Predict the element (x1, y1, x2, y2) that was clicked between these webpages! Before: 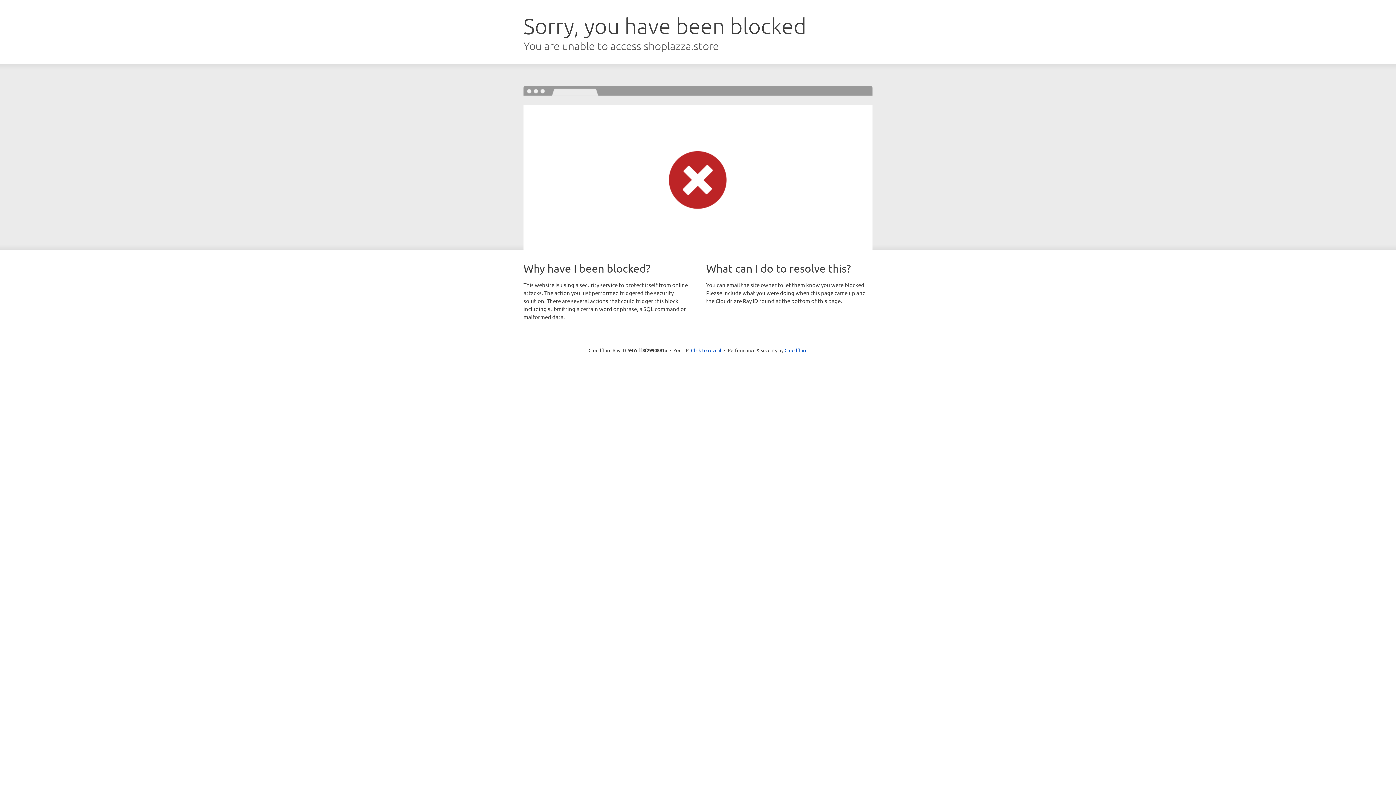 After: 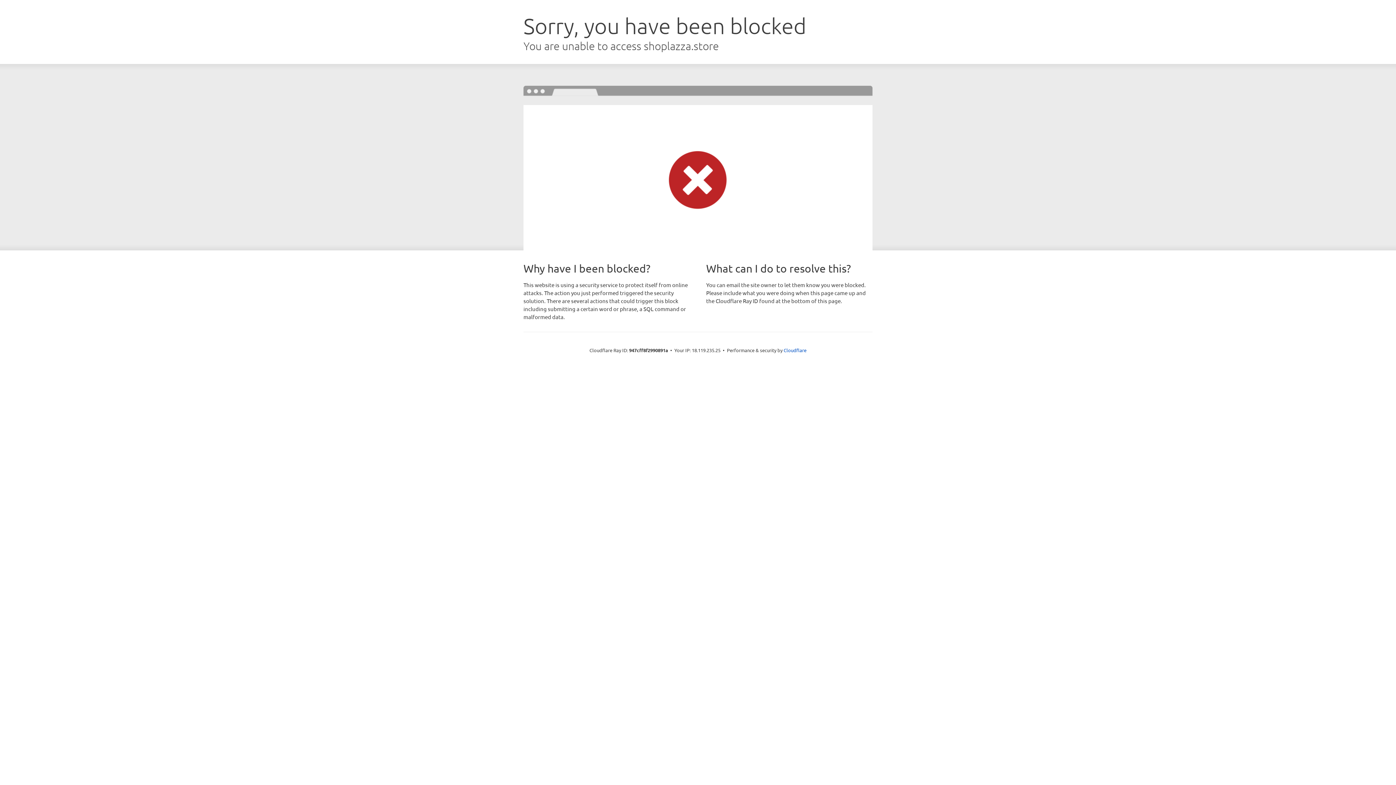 Action: bbox: (691, 346, 721, 353) label: Click to reveal